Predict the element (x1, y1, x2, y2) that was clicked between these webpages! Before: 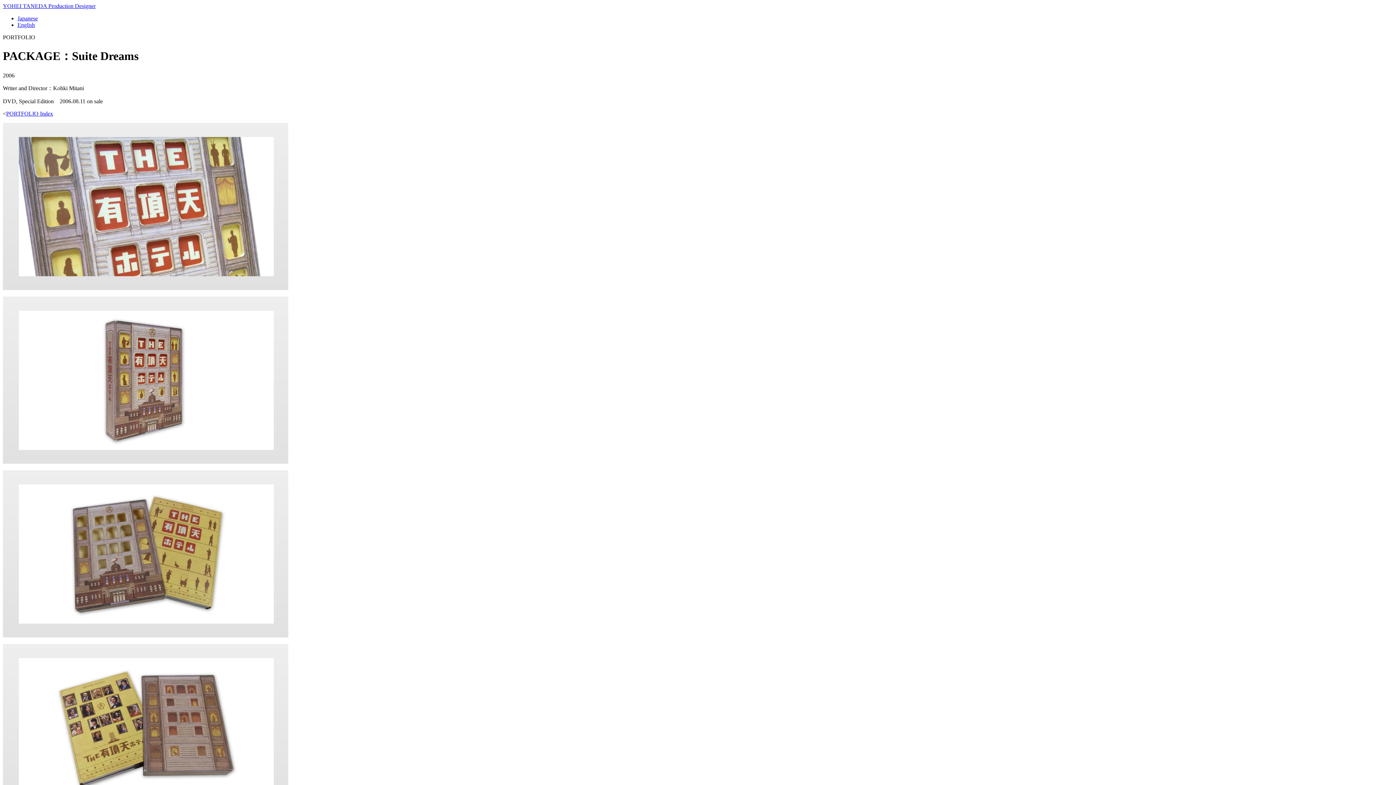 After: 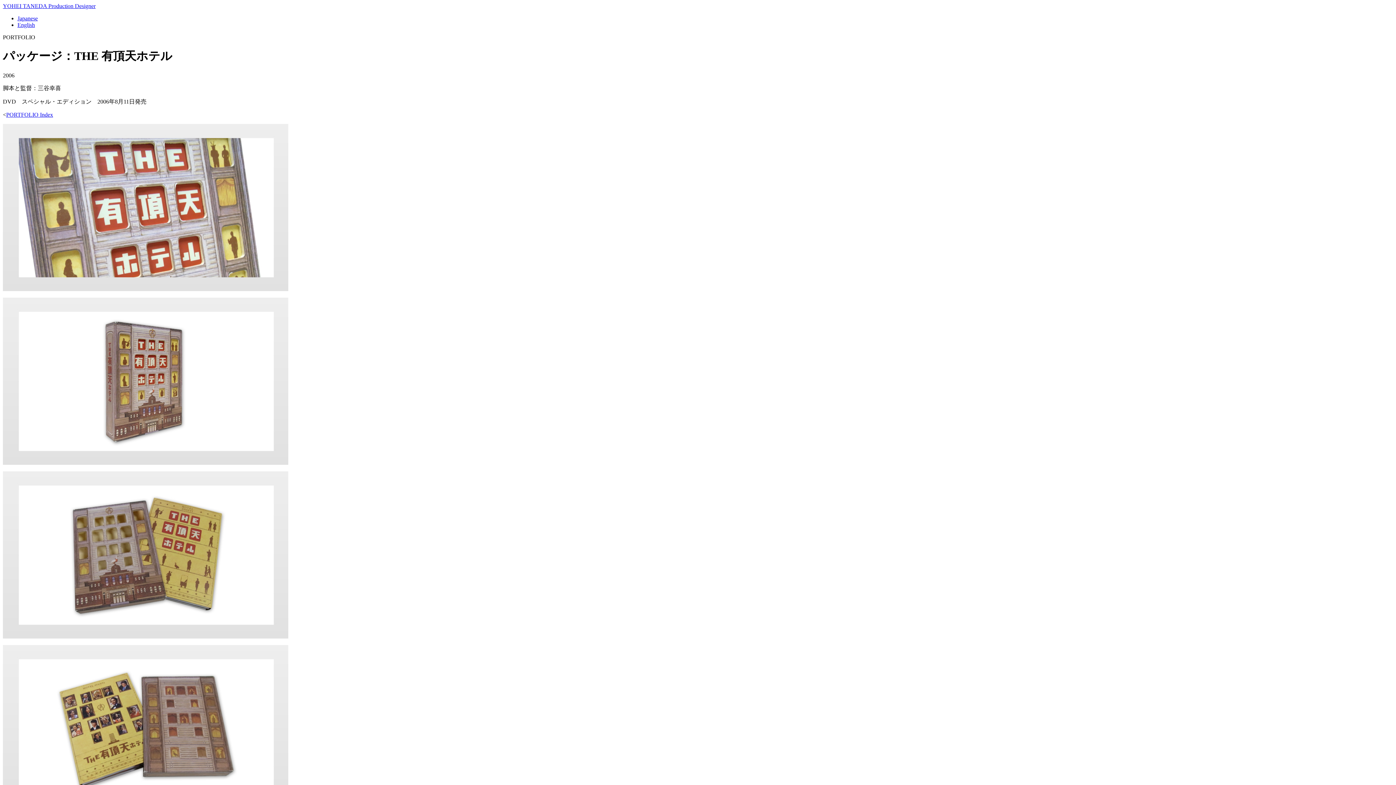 Action: label: Japanese bbox: (17, 15, 37, 21)